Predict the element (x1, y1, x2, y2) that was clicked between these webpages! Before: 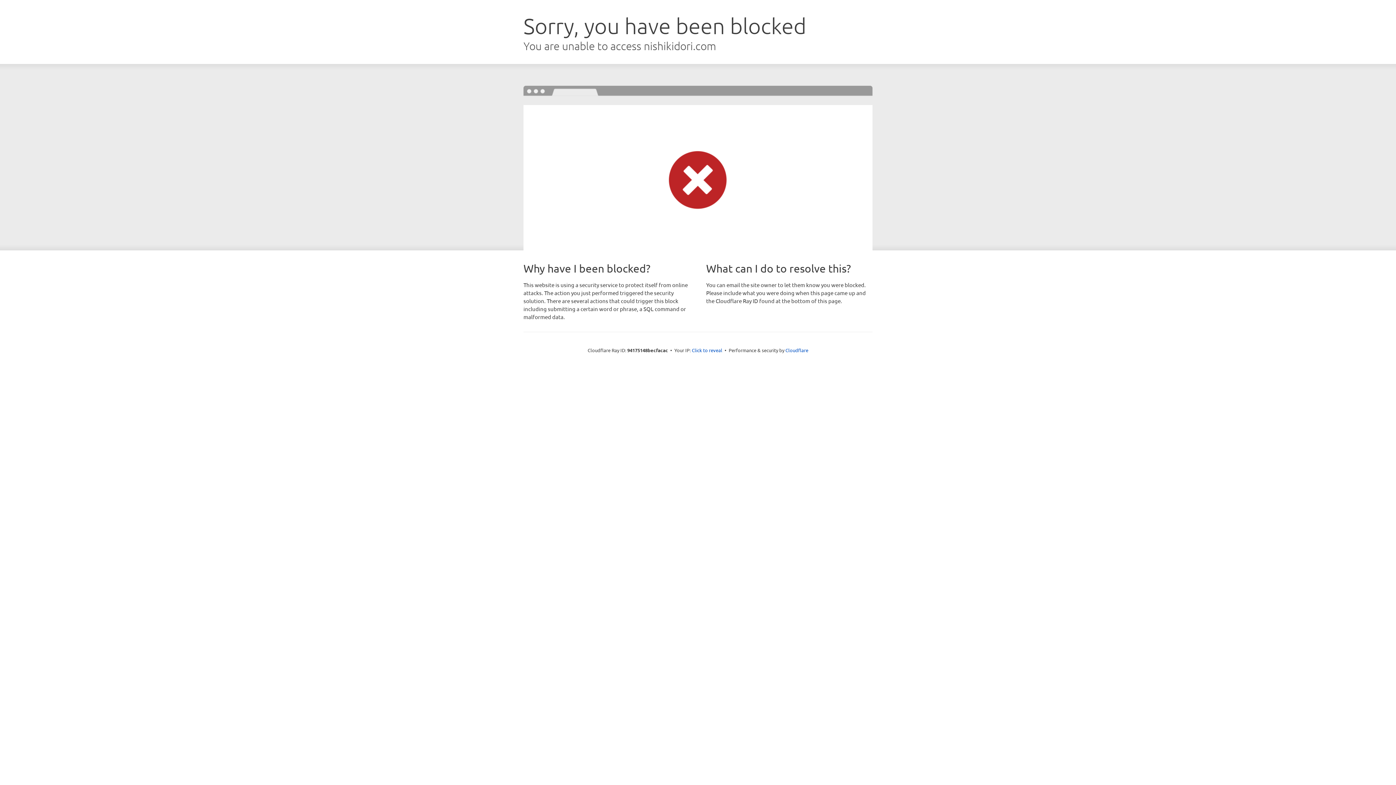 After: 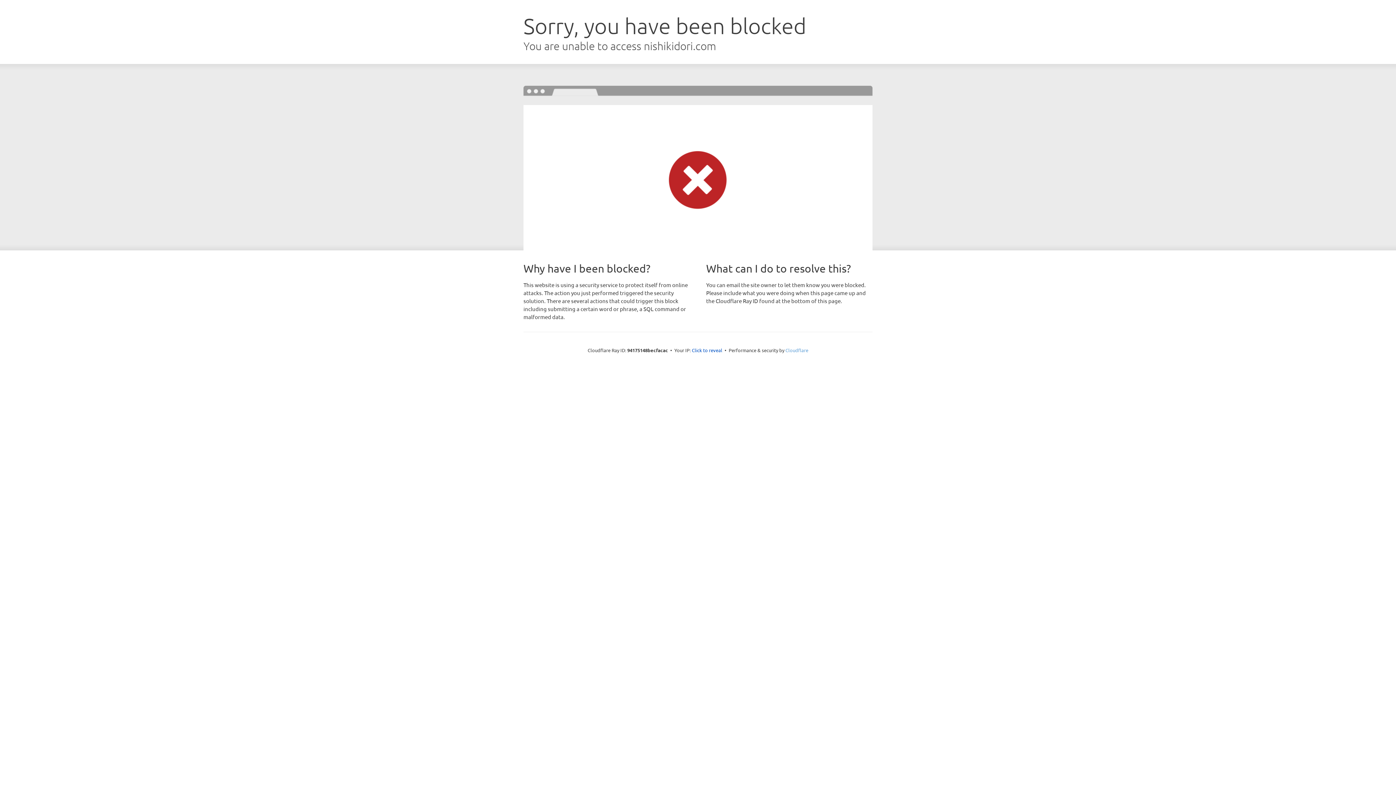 Action: bbox: (785, 347, 808, 353) label: Cloudflare